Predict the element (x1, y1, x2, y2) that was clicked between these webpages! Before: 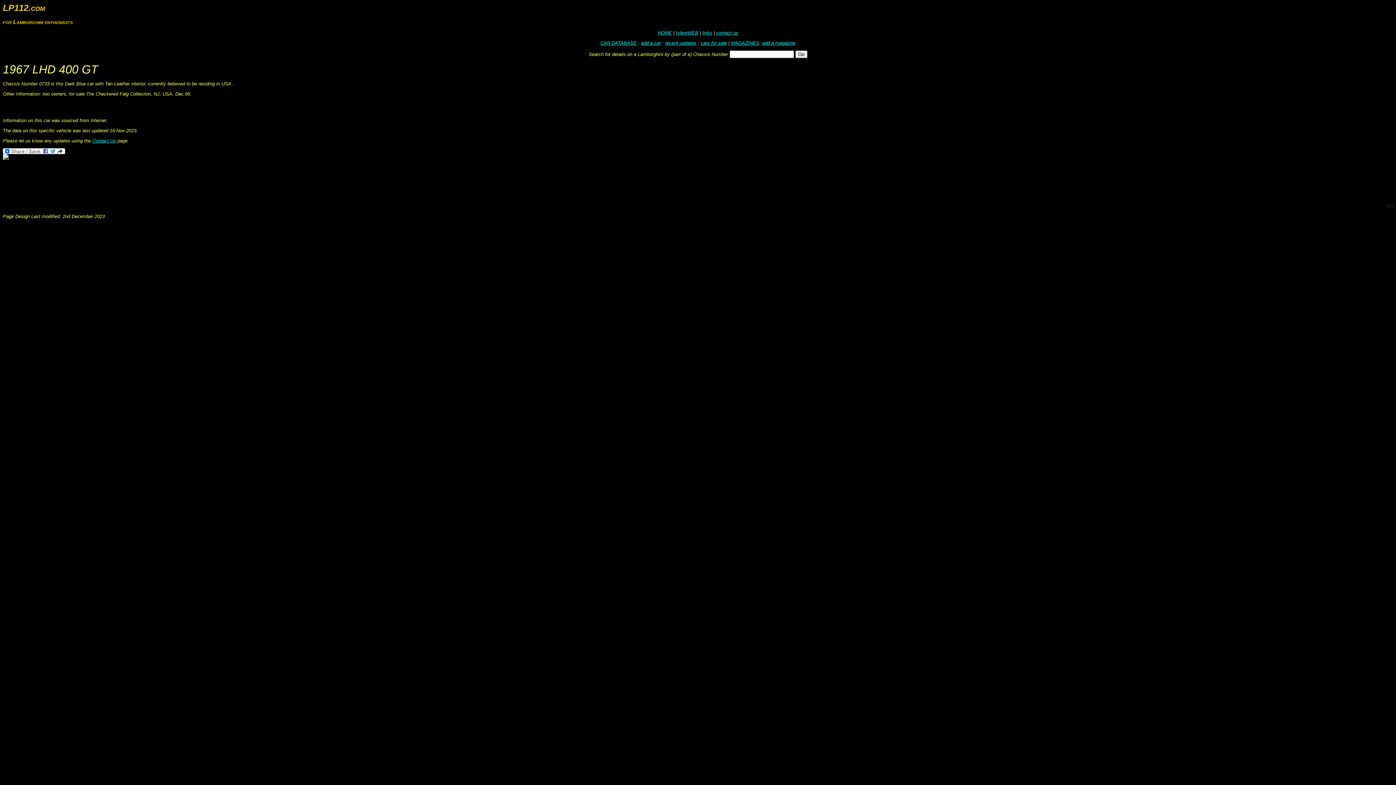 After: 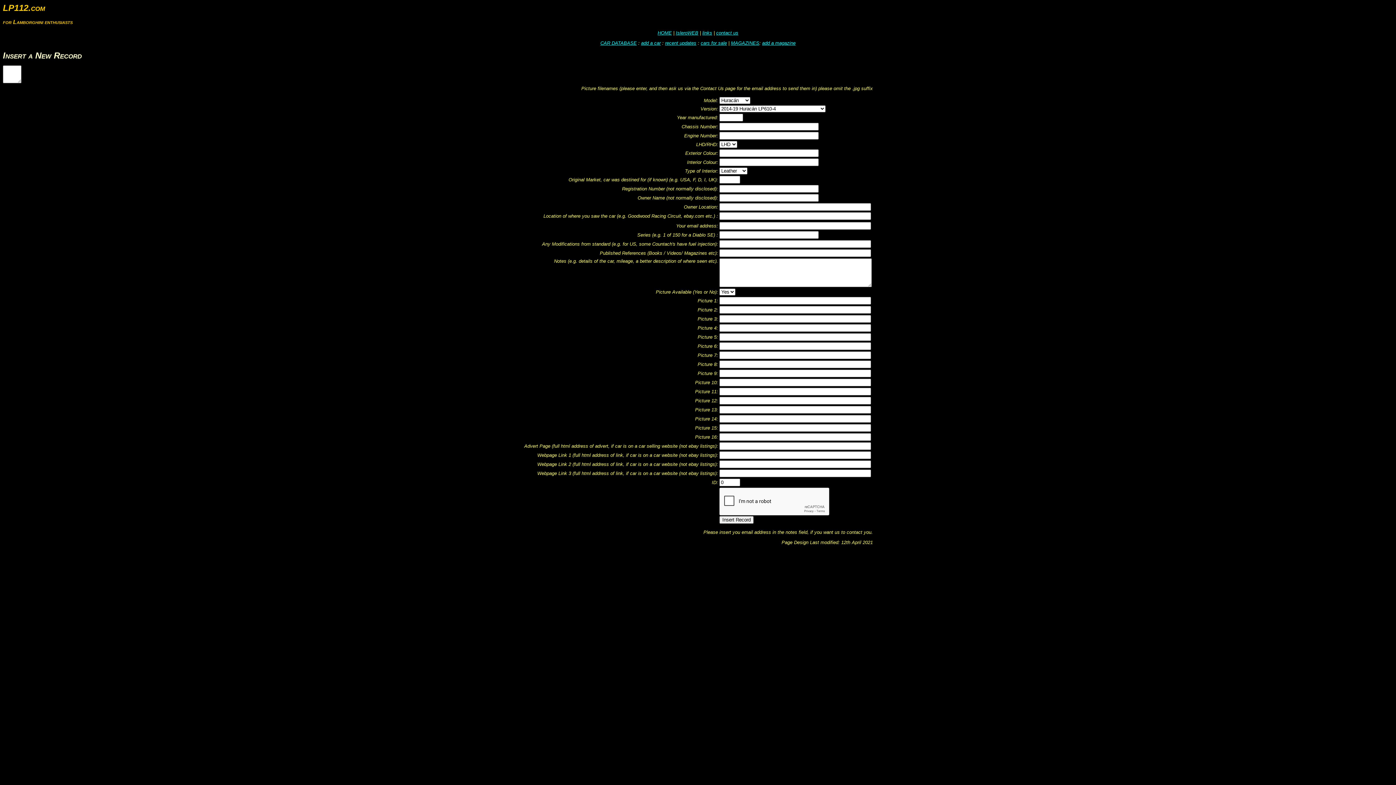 Action: bbox: (641, 40, 660, 45) label: add a car